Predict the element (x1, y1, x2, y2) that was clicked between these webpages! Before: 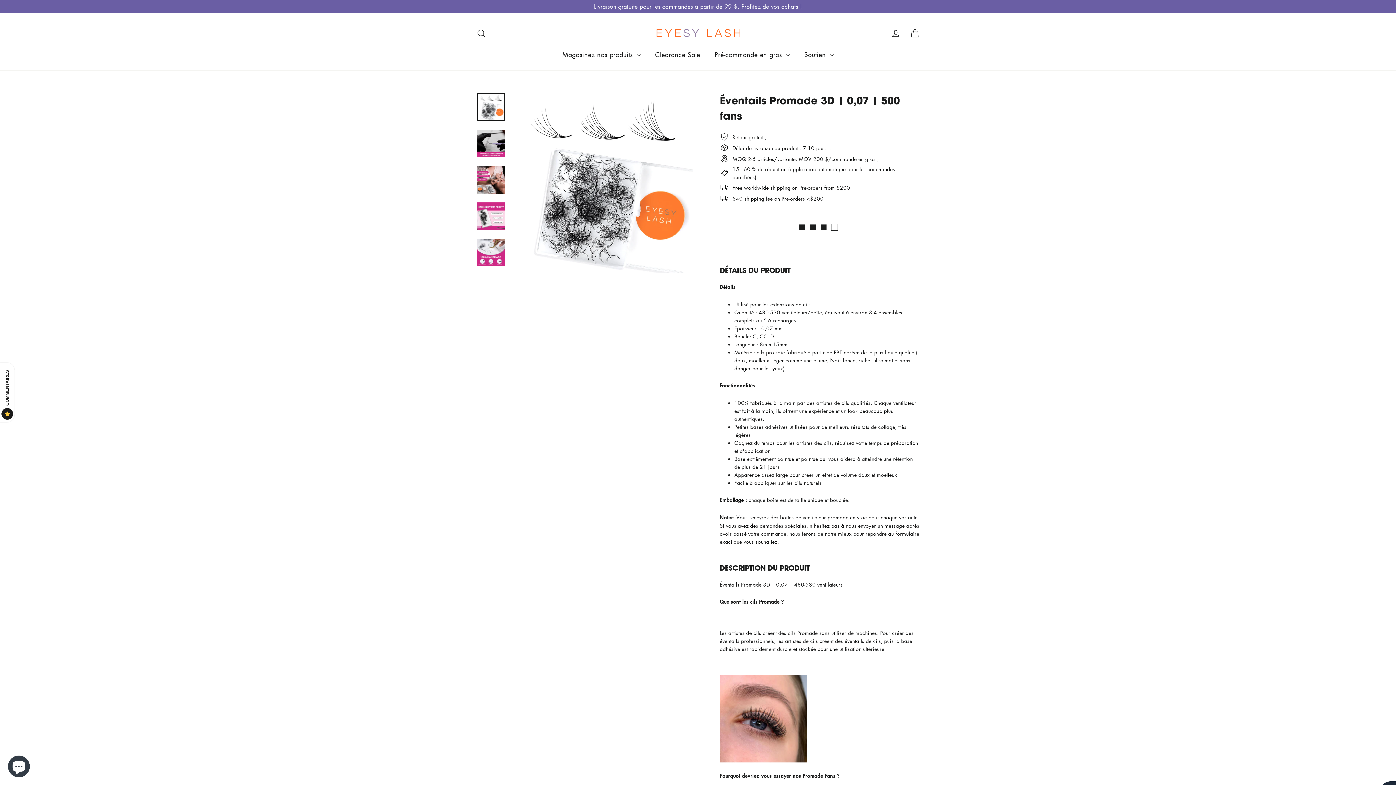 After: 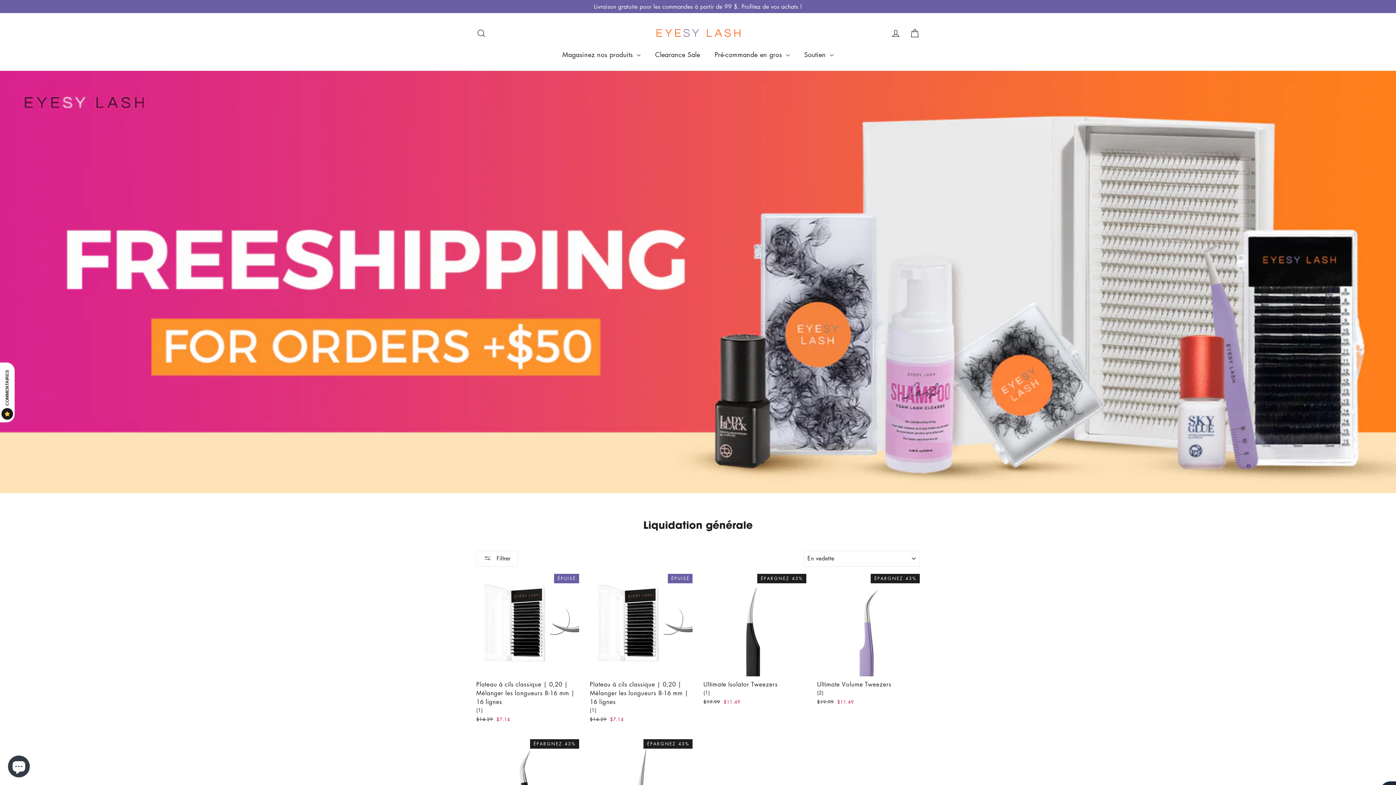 Action: label: Clearance Sale bbox: (647, 45, 707, 63)